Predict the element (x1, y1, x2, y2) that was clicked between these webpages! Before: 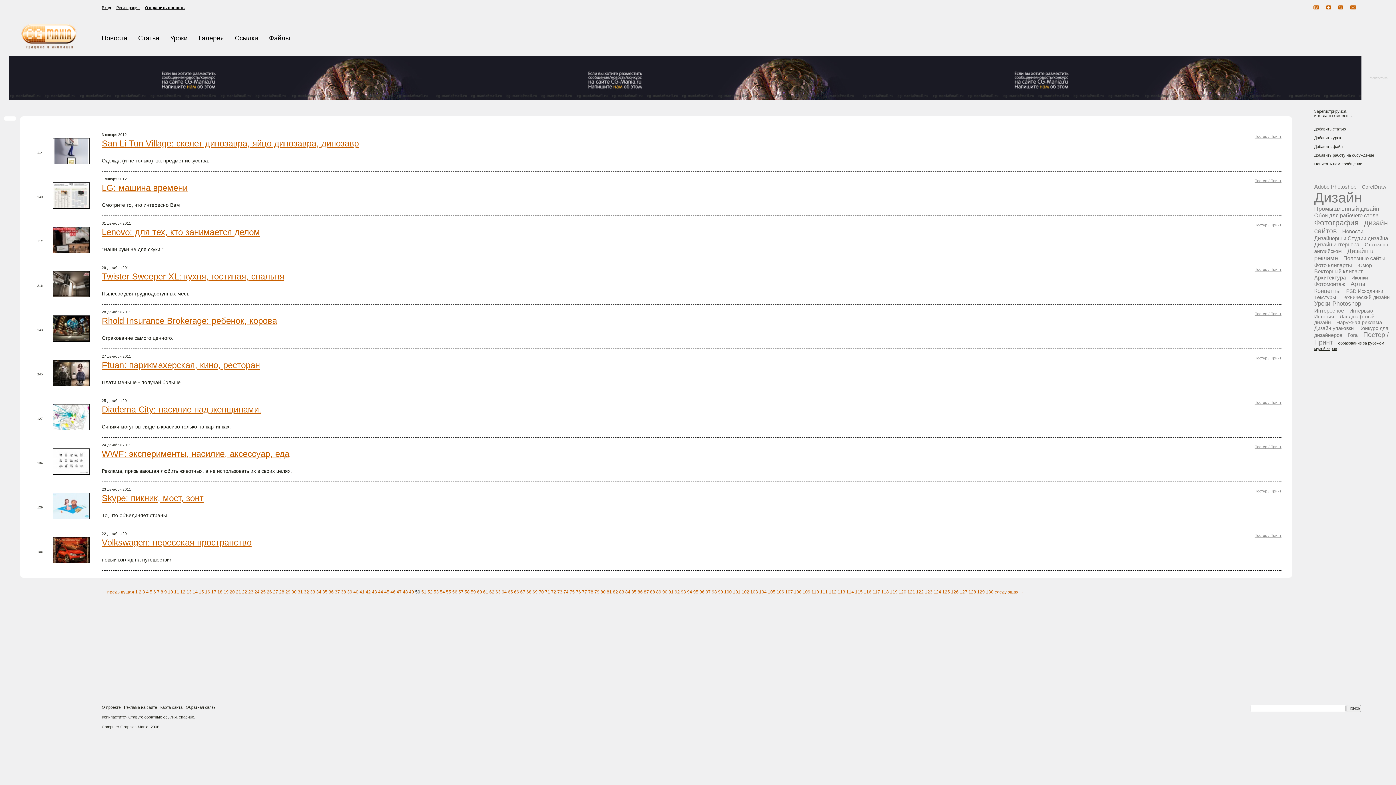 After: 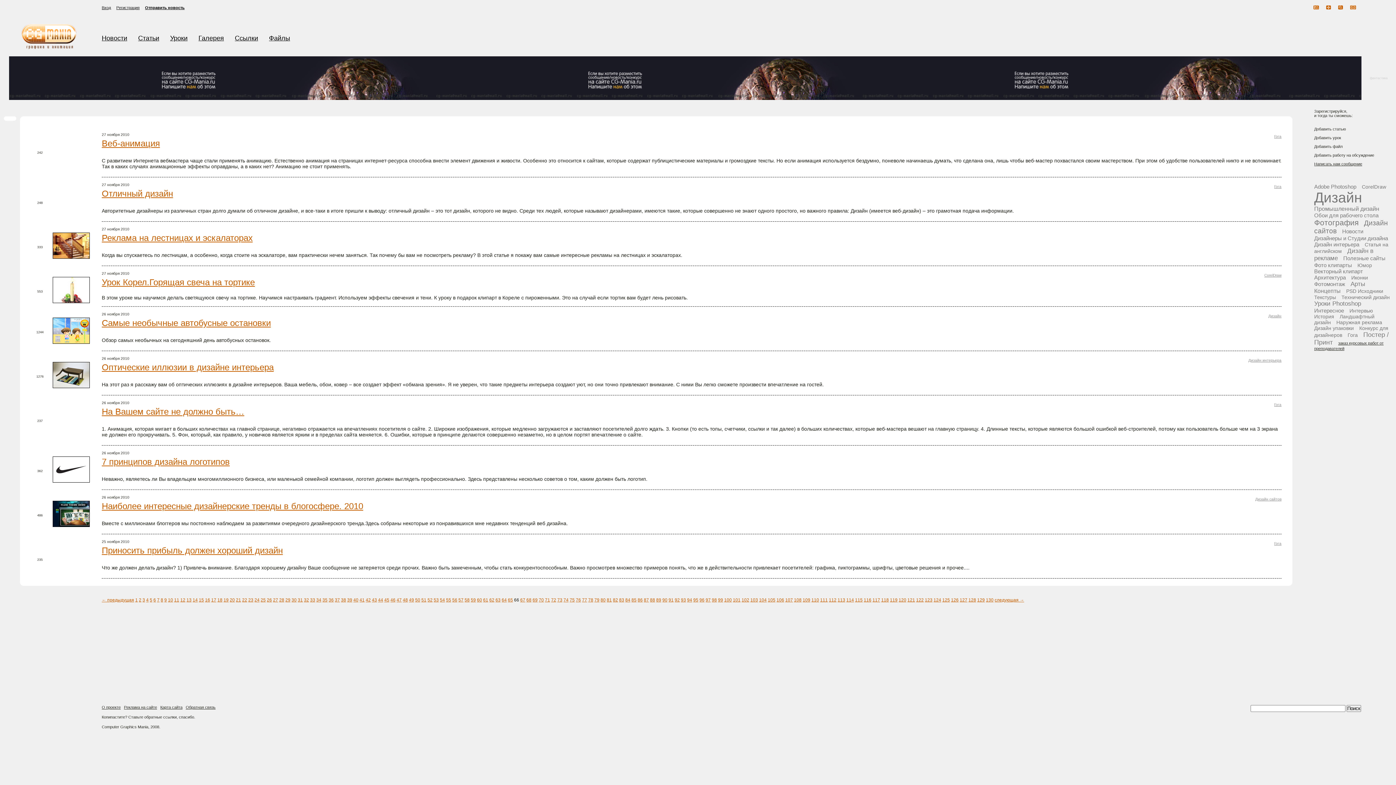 Action: bbox: (514, 589, 519, 594) label: 66